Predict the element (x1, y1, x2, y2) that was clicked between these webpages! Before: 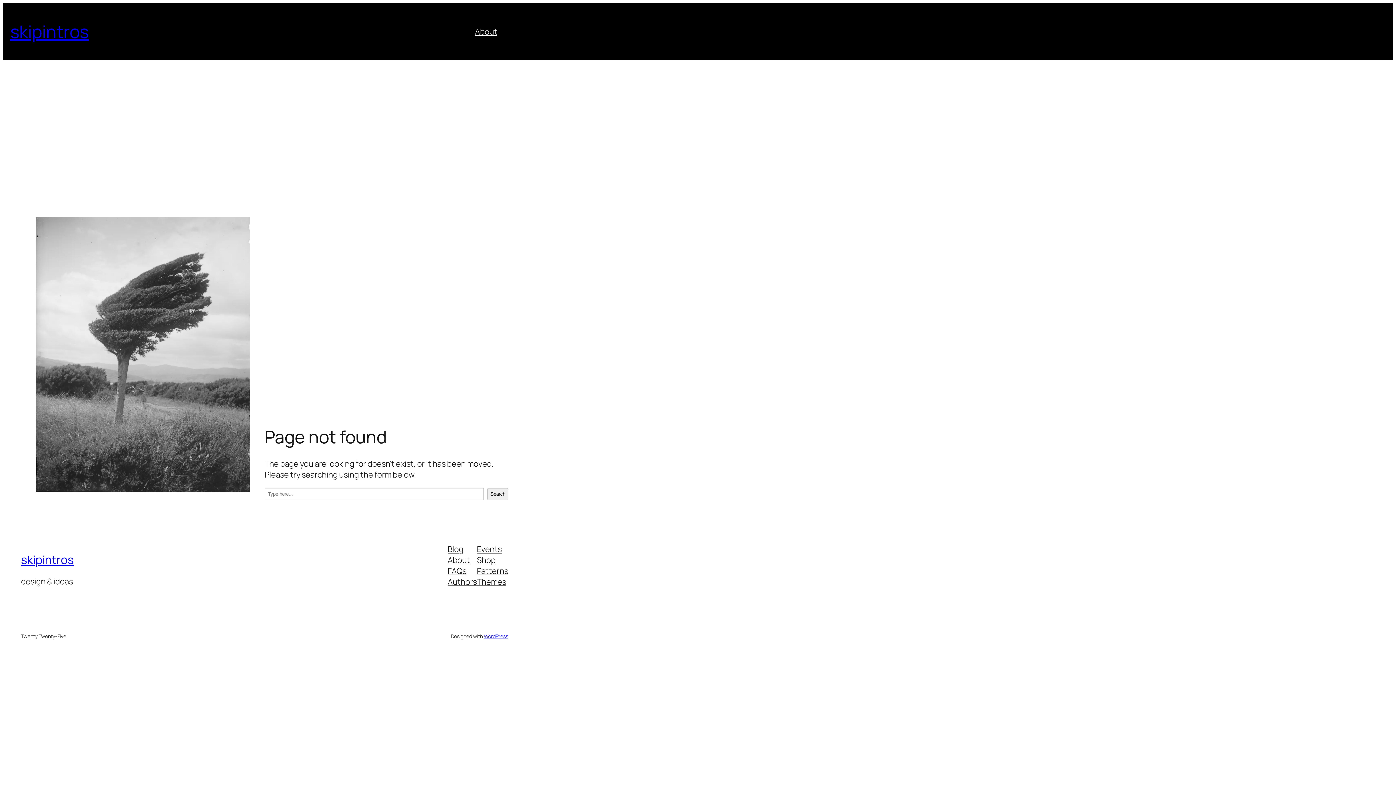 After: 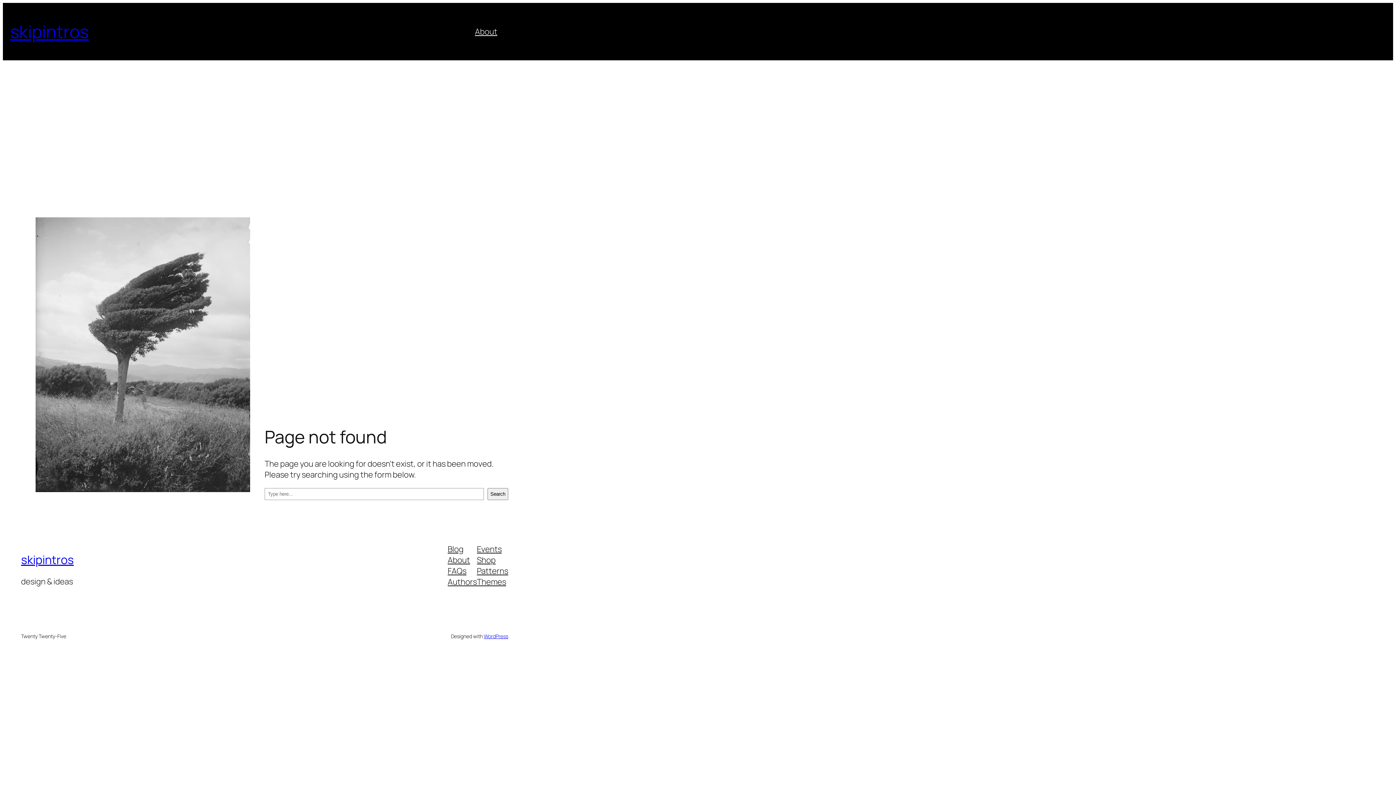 Action: label: Shop bbox: (477, 554, 495, 565)